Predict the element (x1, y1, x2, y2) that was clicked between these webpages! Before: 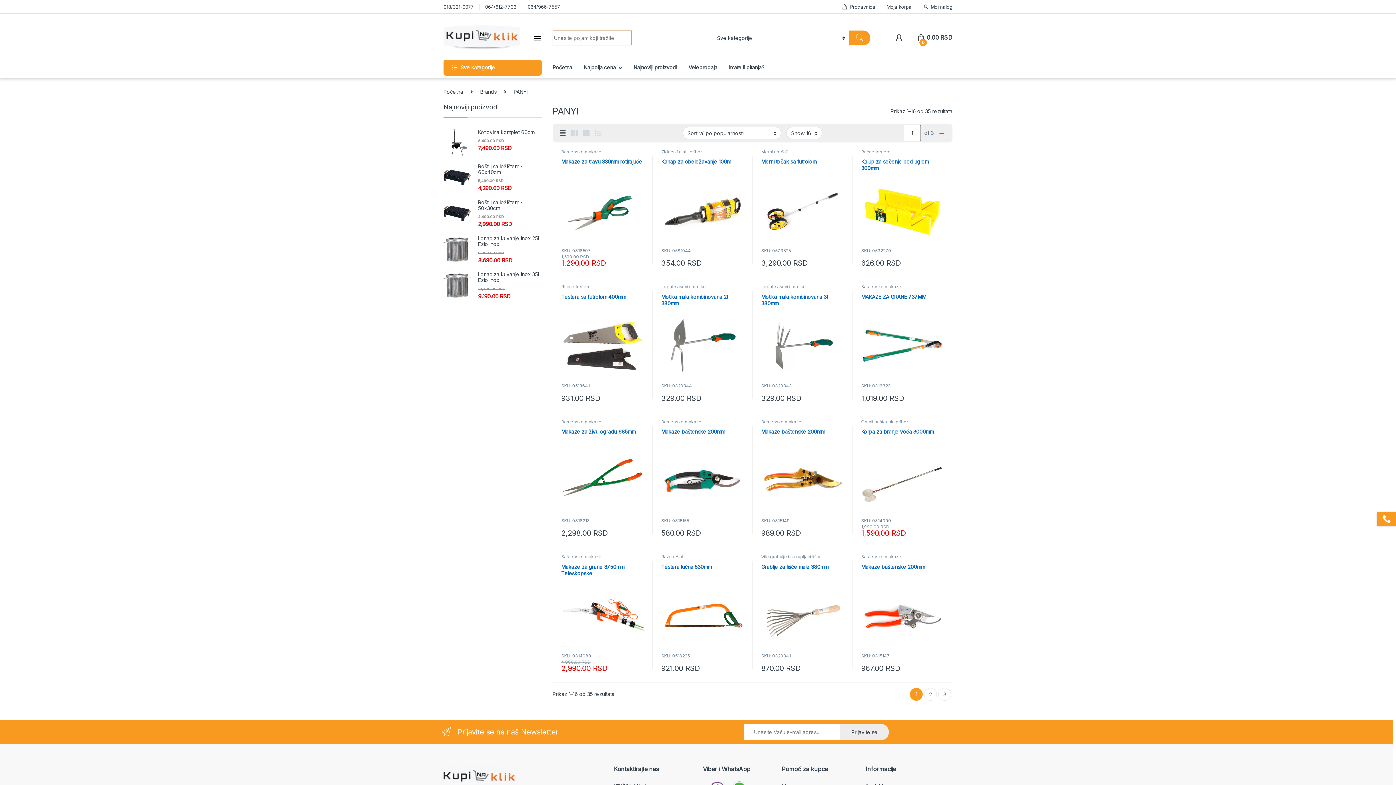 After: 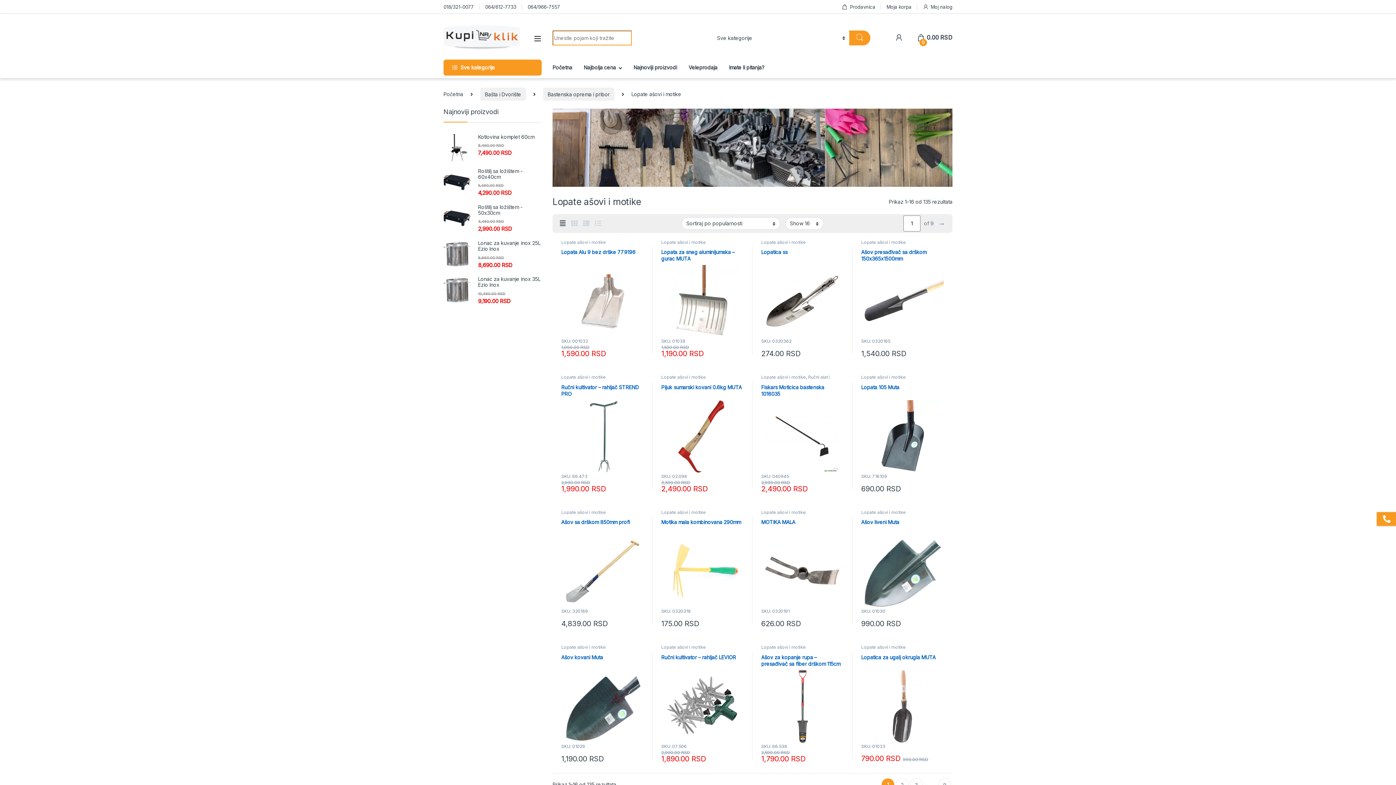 Action: bbox: (761, 284, 806, 289) label: Lopate ašovi i motike